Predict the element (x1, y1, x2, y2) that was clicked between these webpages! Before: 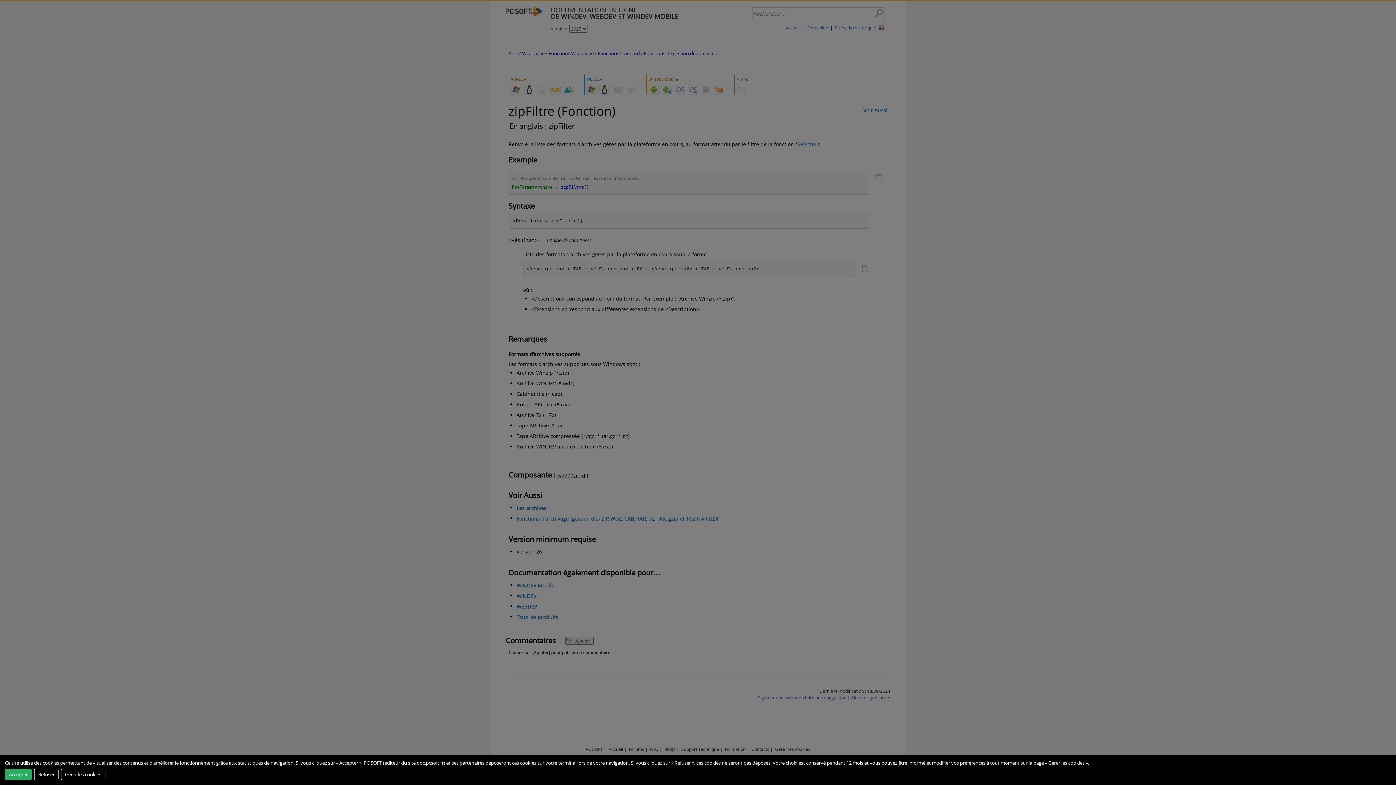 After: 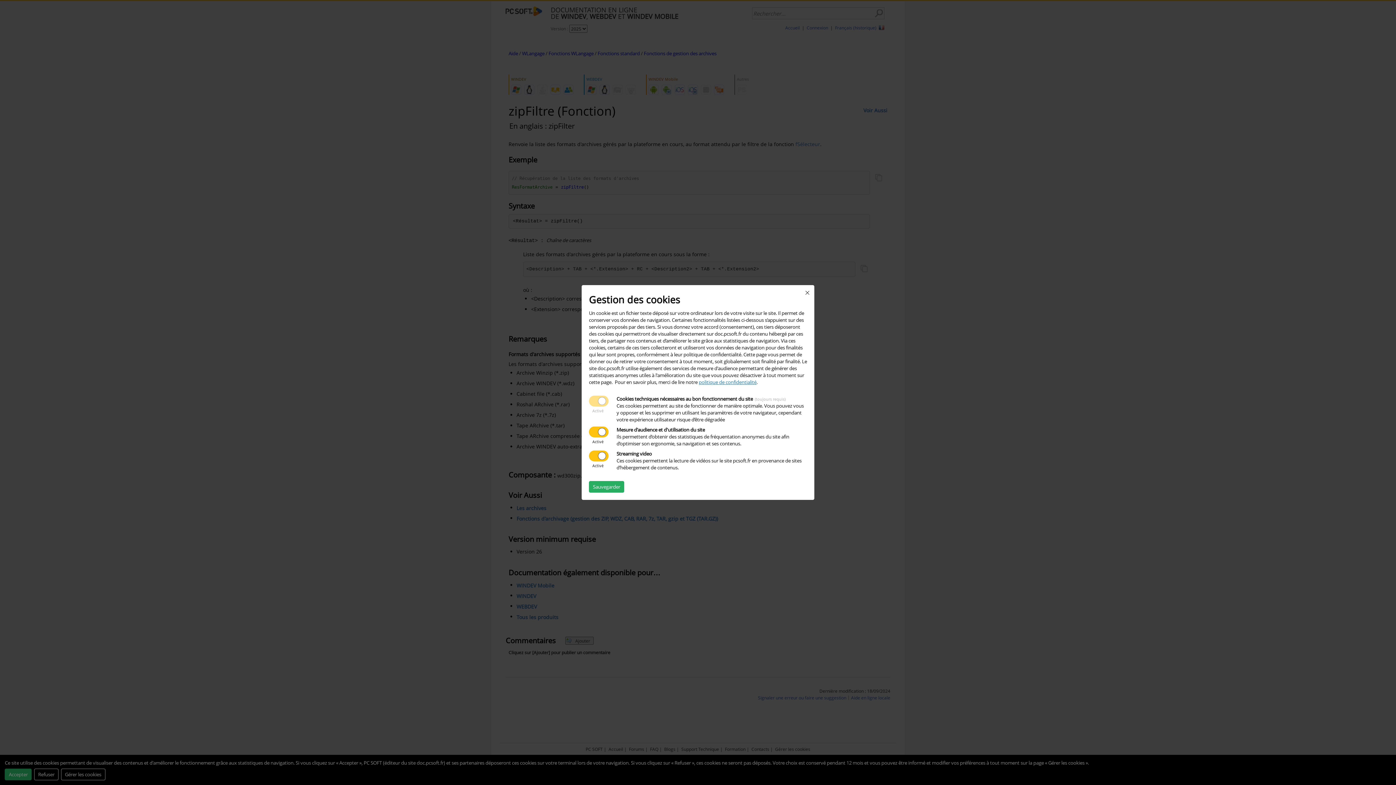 Action: bbox: (60, 768, 105, 780) label: Gérer les cookies